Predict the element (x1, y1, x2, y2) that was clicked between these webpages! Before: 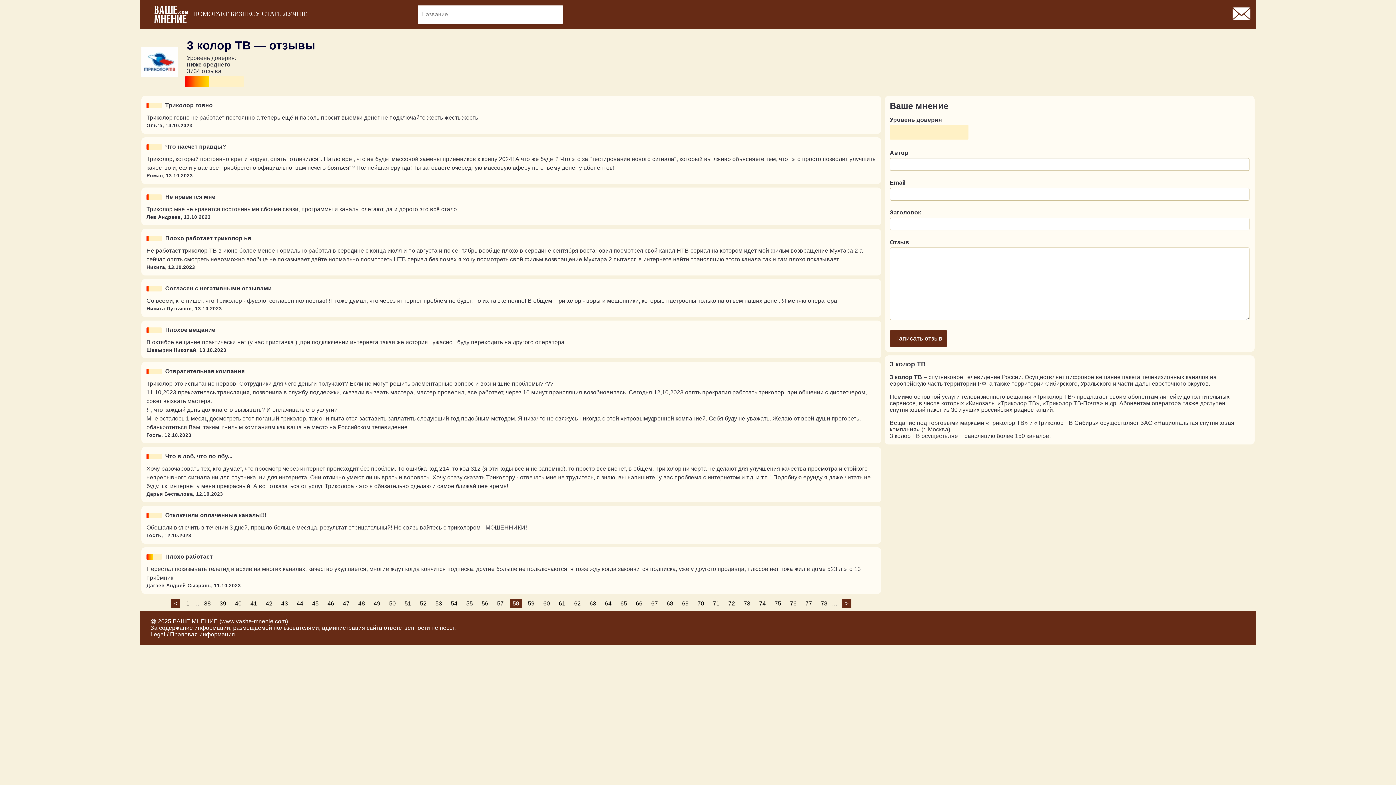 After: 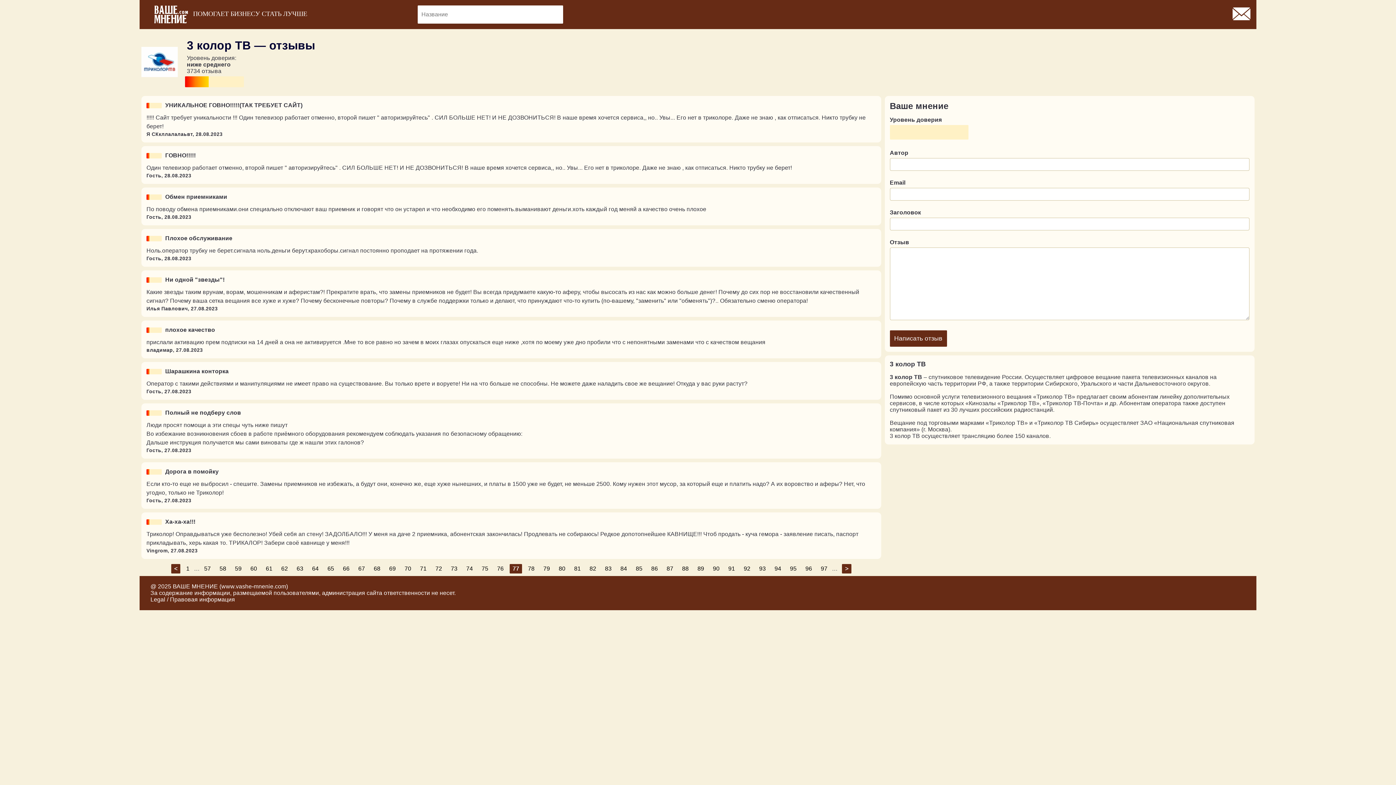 Action: bbox: (802, 599, 815, 608) label: 77